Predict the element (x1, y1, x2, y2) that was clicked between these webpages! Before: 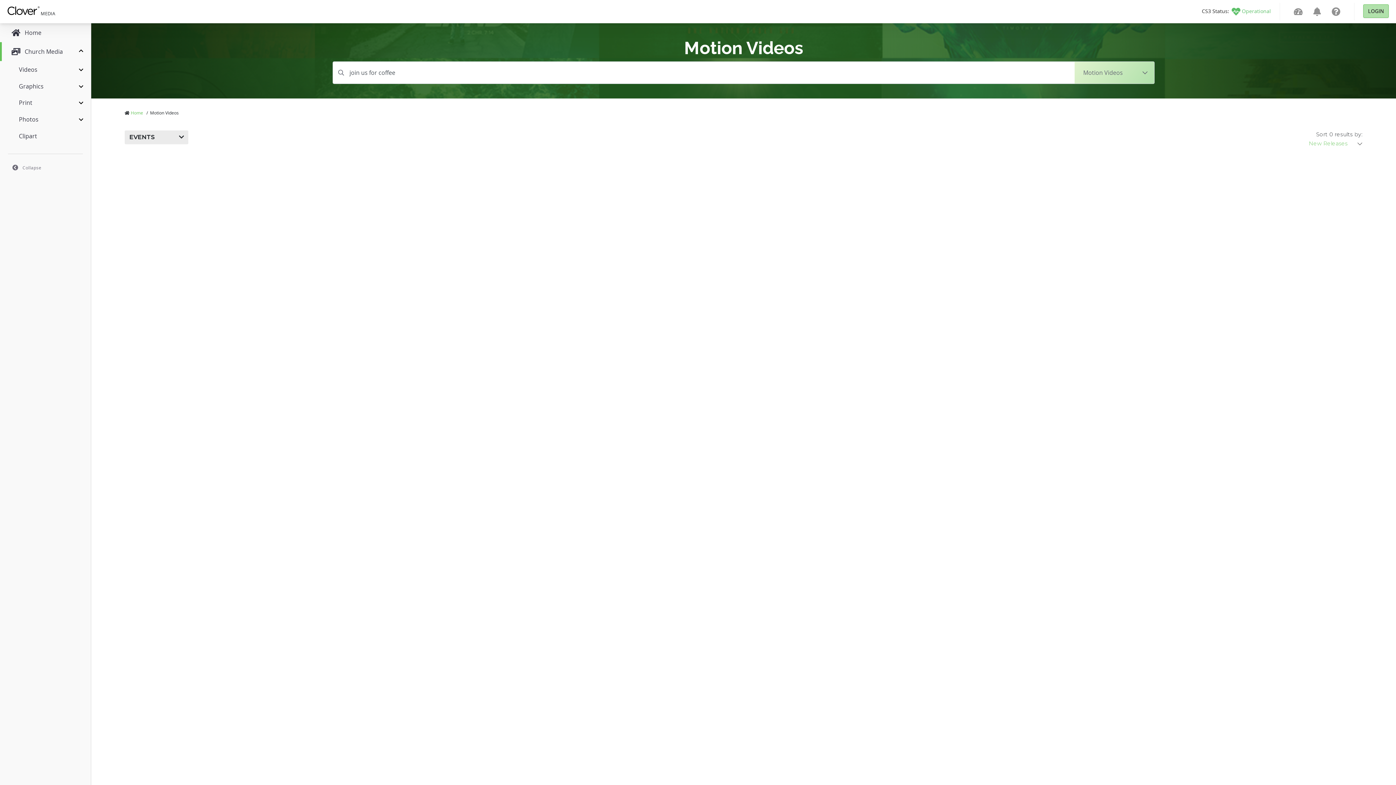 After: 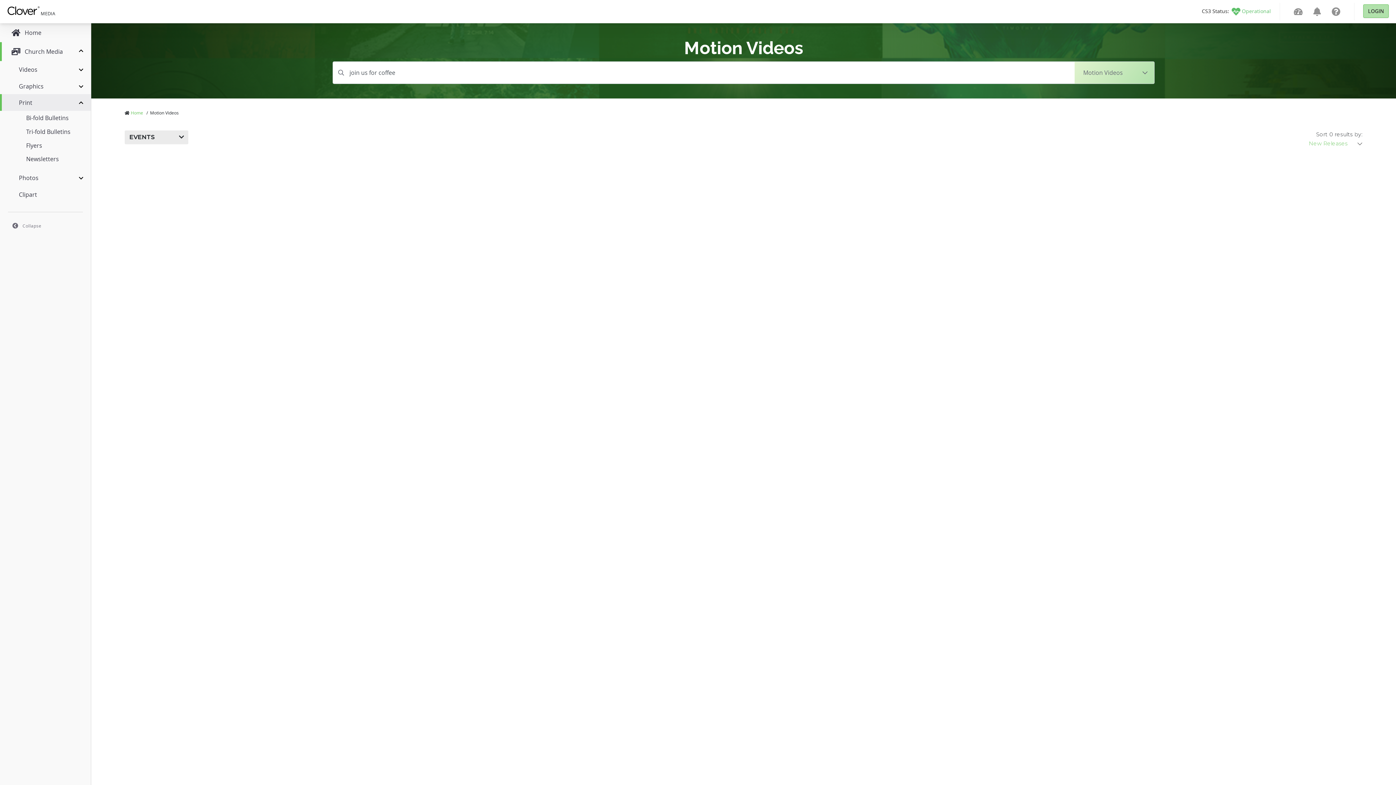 Action: bbox: (0, 94, 90, 110) label: Print